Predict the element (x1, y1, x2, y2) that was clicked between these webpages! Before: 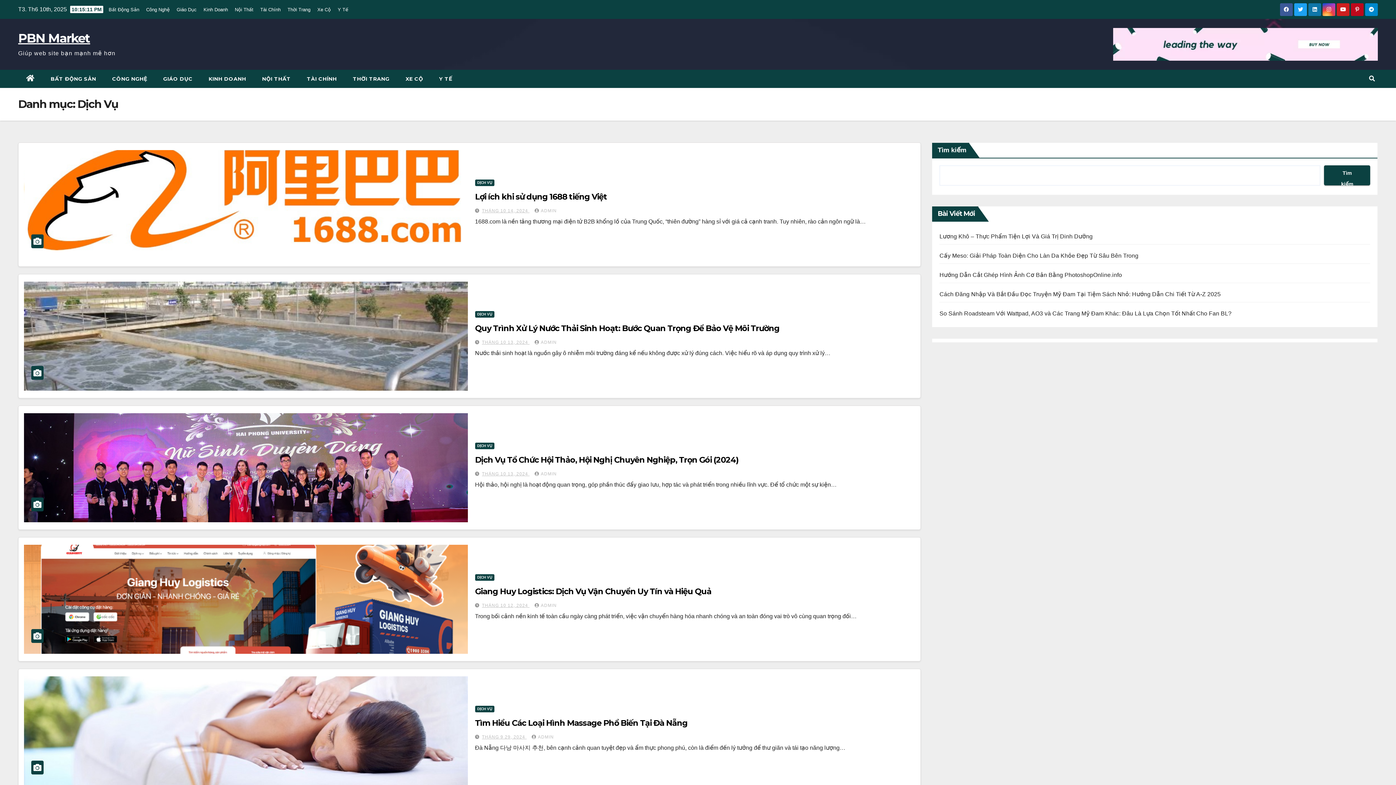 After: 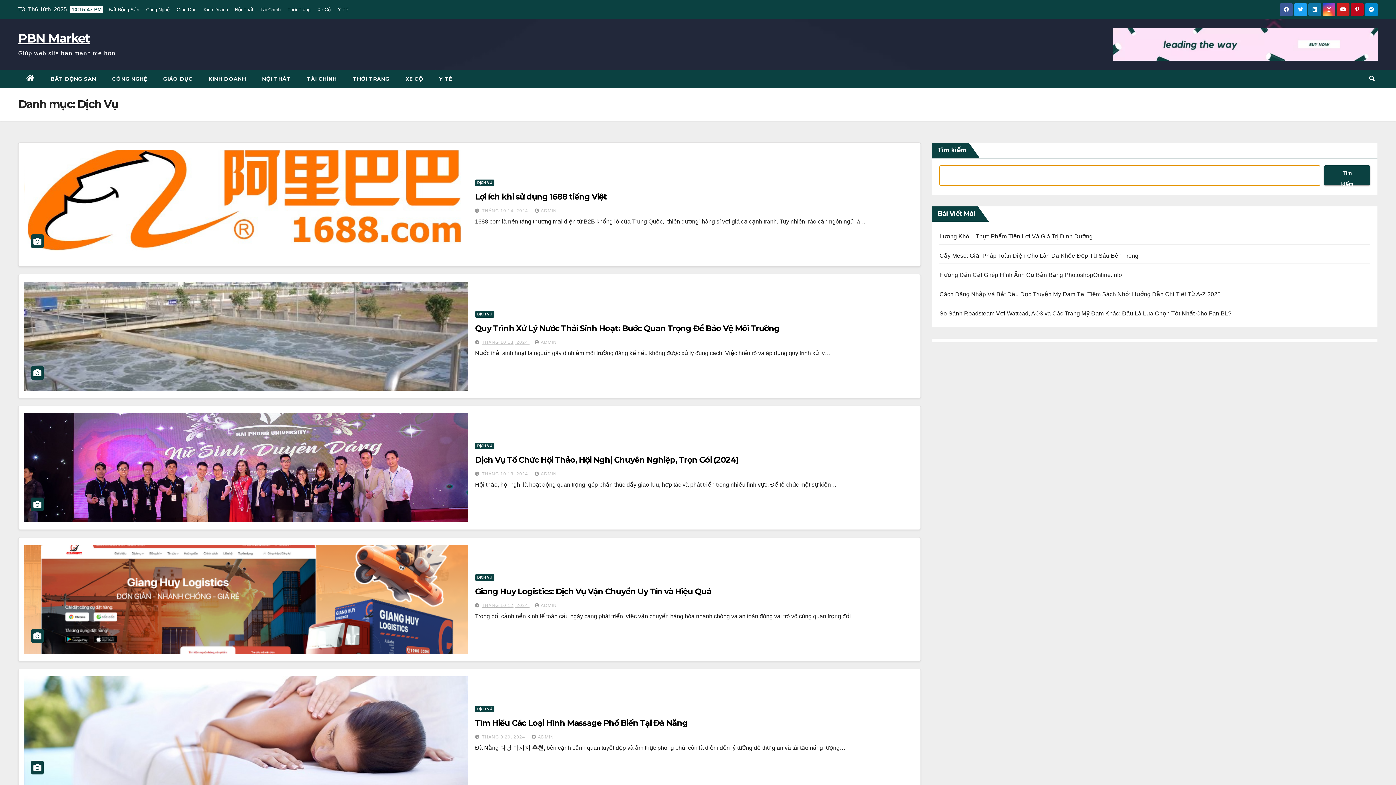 Action: bbox: (1324, 165, 1370, 185) label: Tìm kiếm